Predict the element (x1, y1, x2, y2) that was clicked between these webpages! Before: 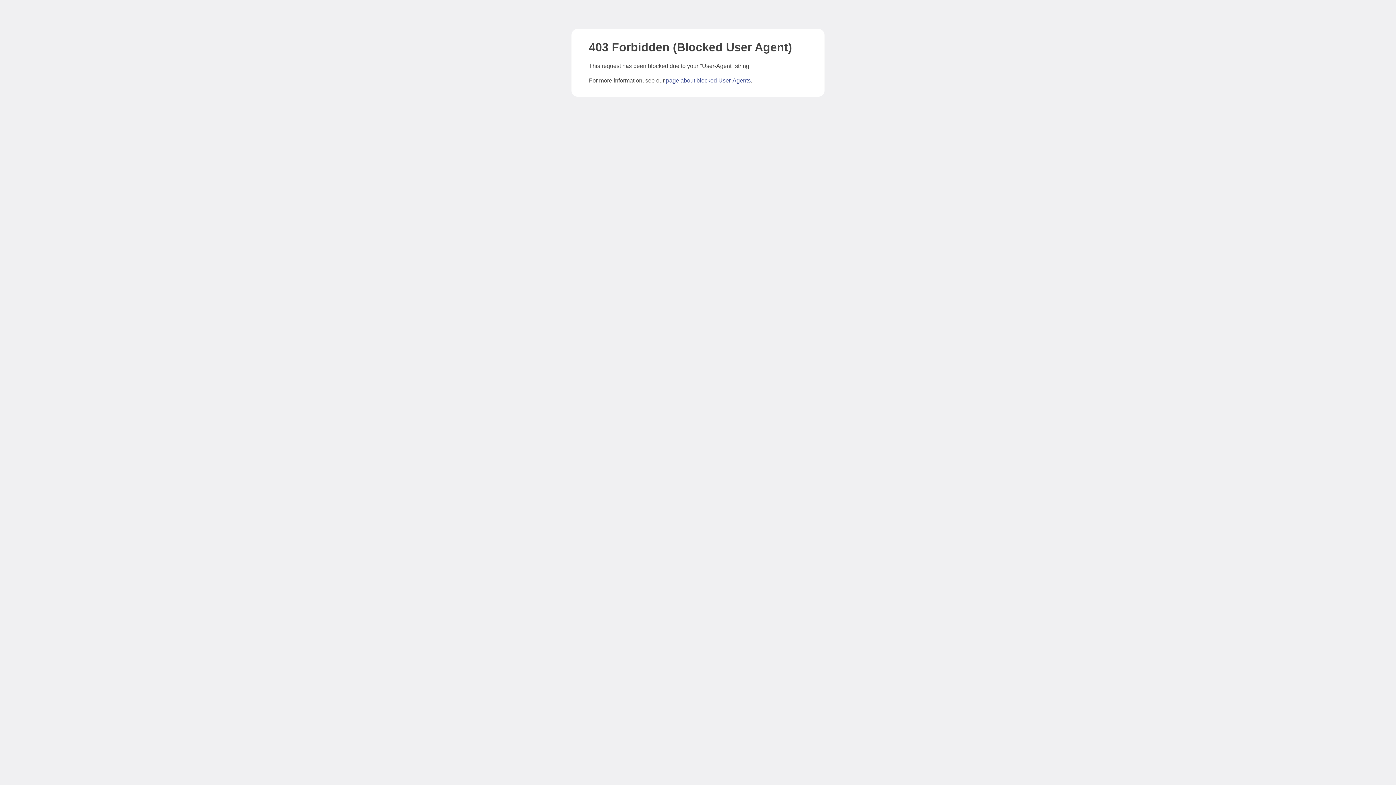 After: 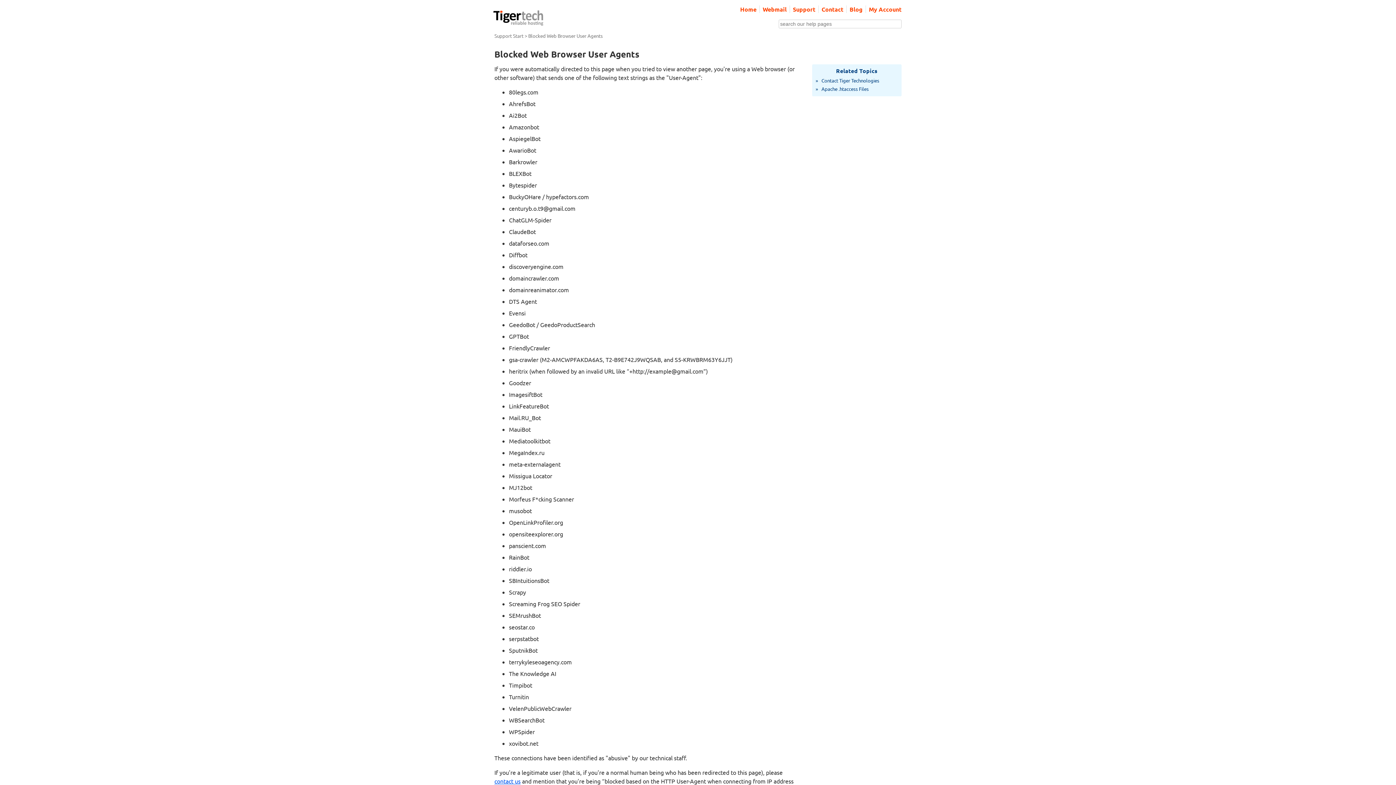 Action: label: page about blocked User-Agents bbox: (666, 77, 750, 83)